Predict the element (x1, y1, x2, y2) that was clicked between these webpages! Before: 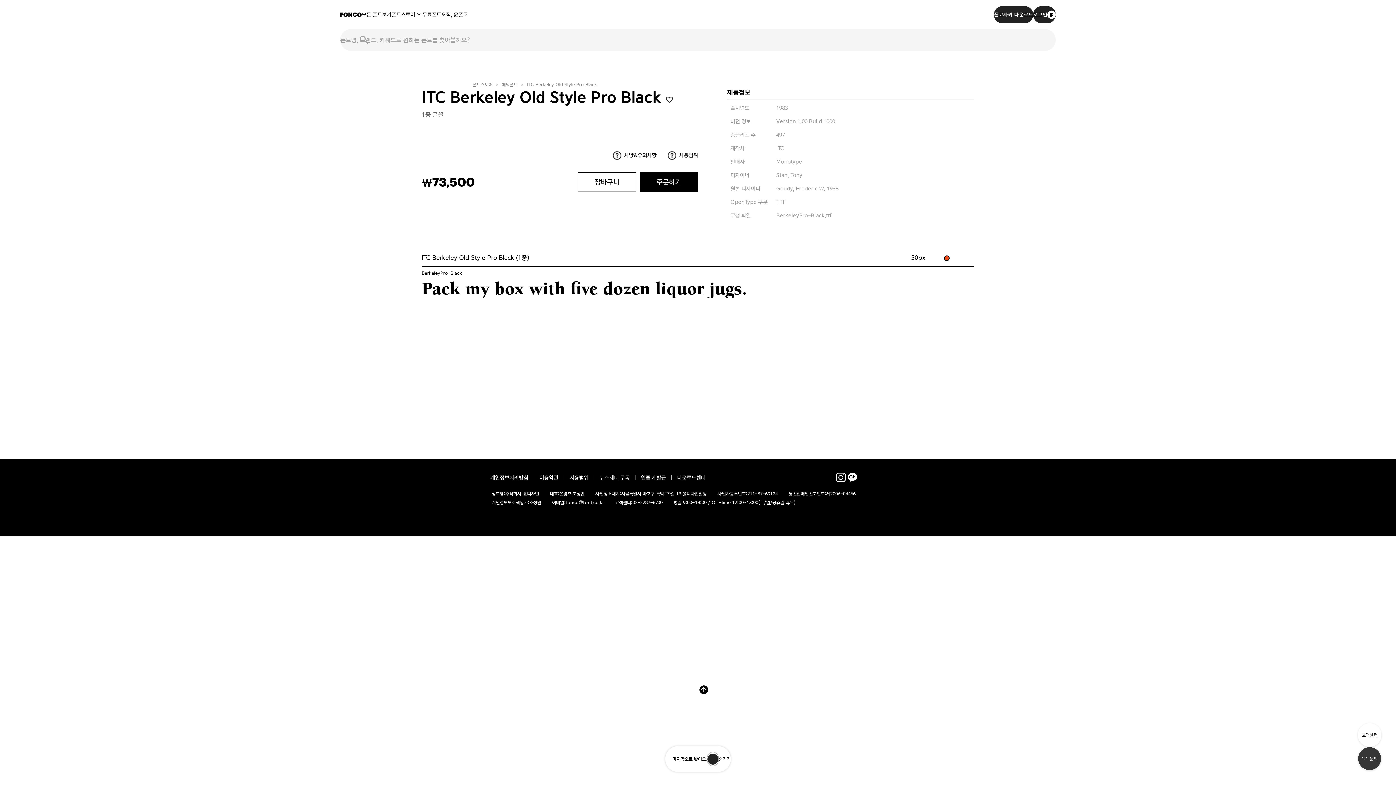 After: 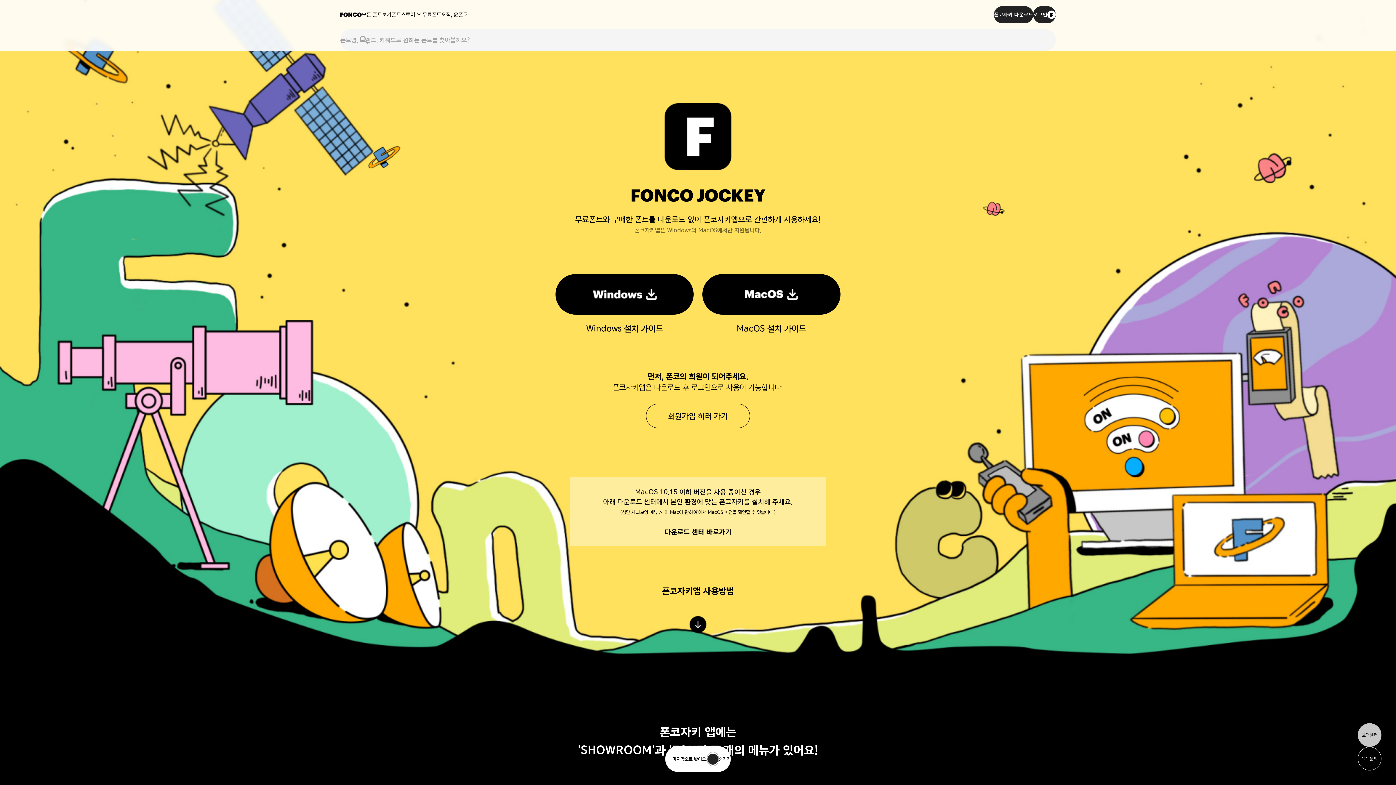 Action: label: 폰코자키 다운로드 bbox: (994, 6, 1033, 23)